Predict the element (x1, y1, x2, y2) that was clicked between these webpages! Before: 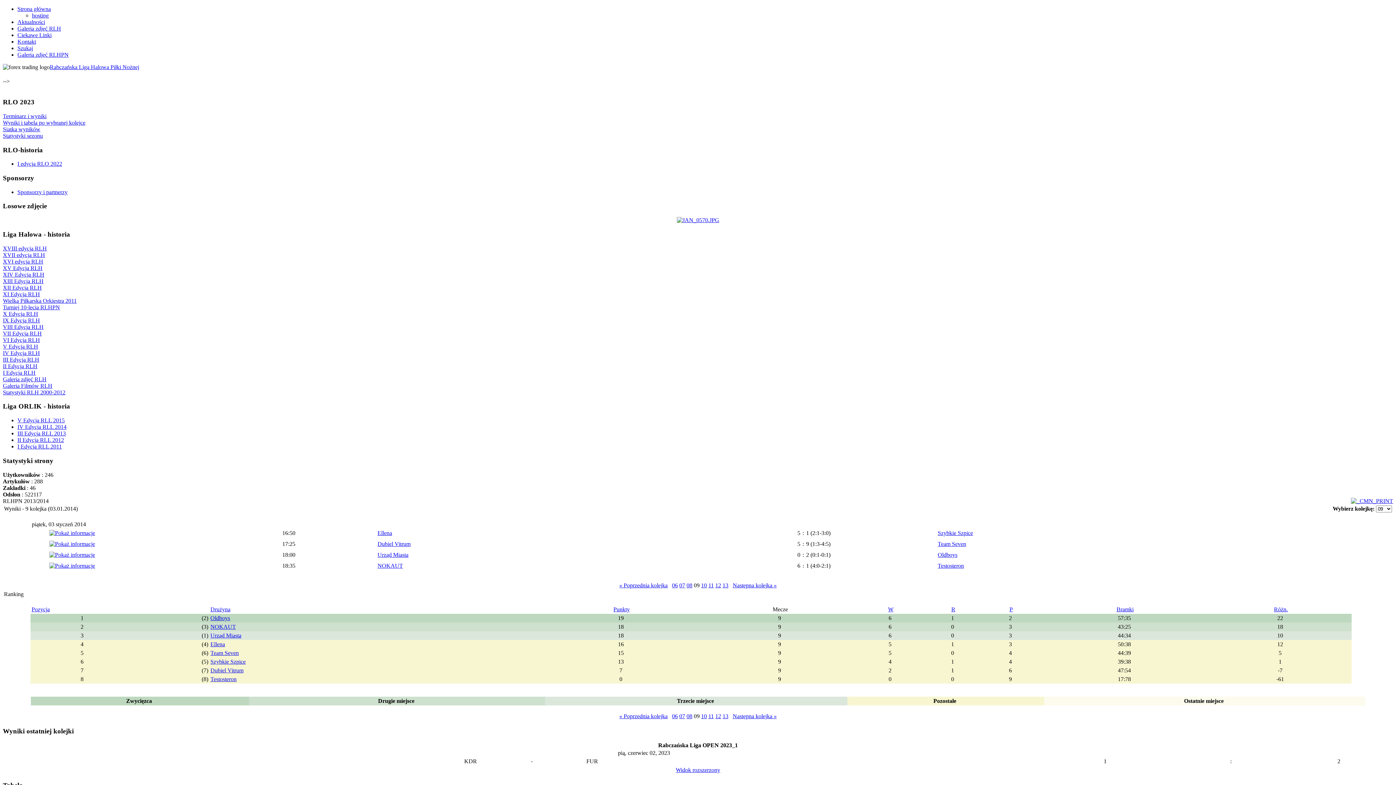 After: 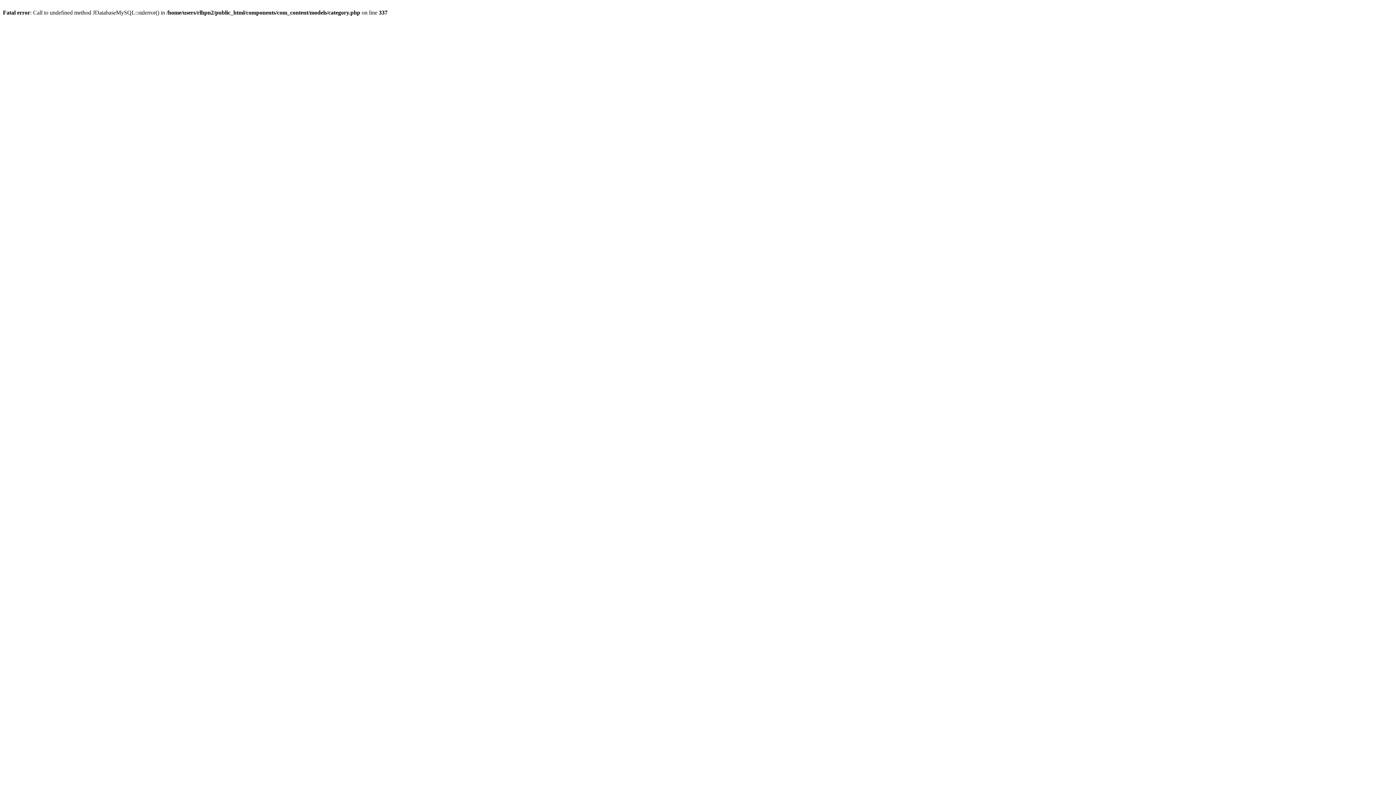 Action: label: Aktualności bbox: (17, 18, 45, 25)